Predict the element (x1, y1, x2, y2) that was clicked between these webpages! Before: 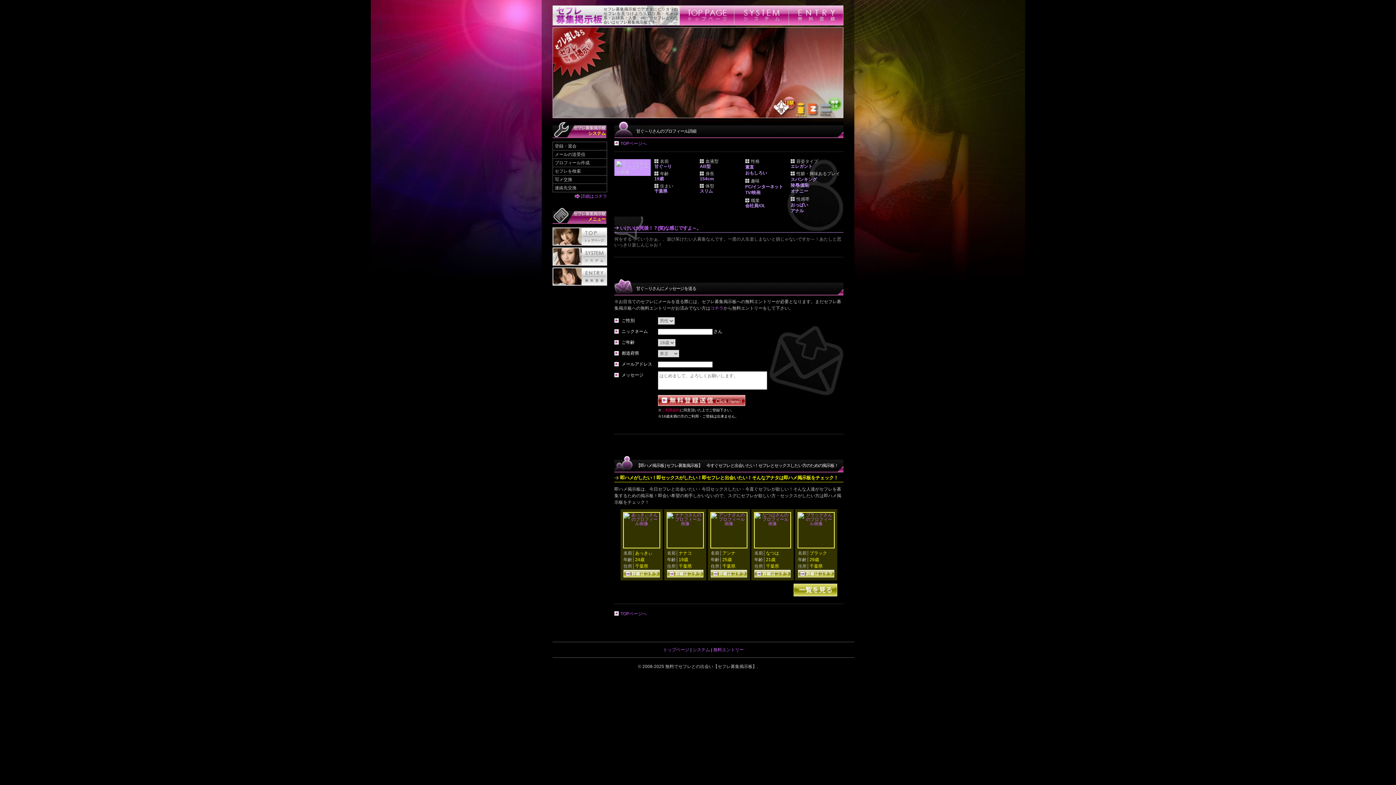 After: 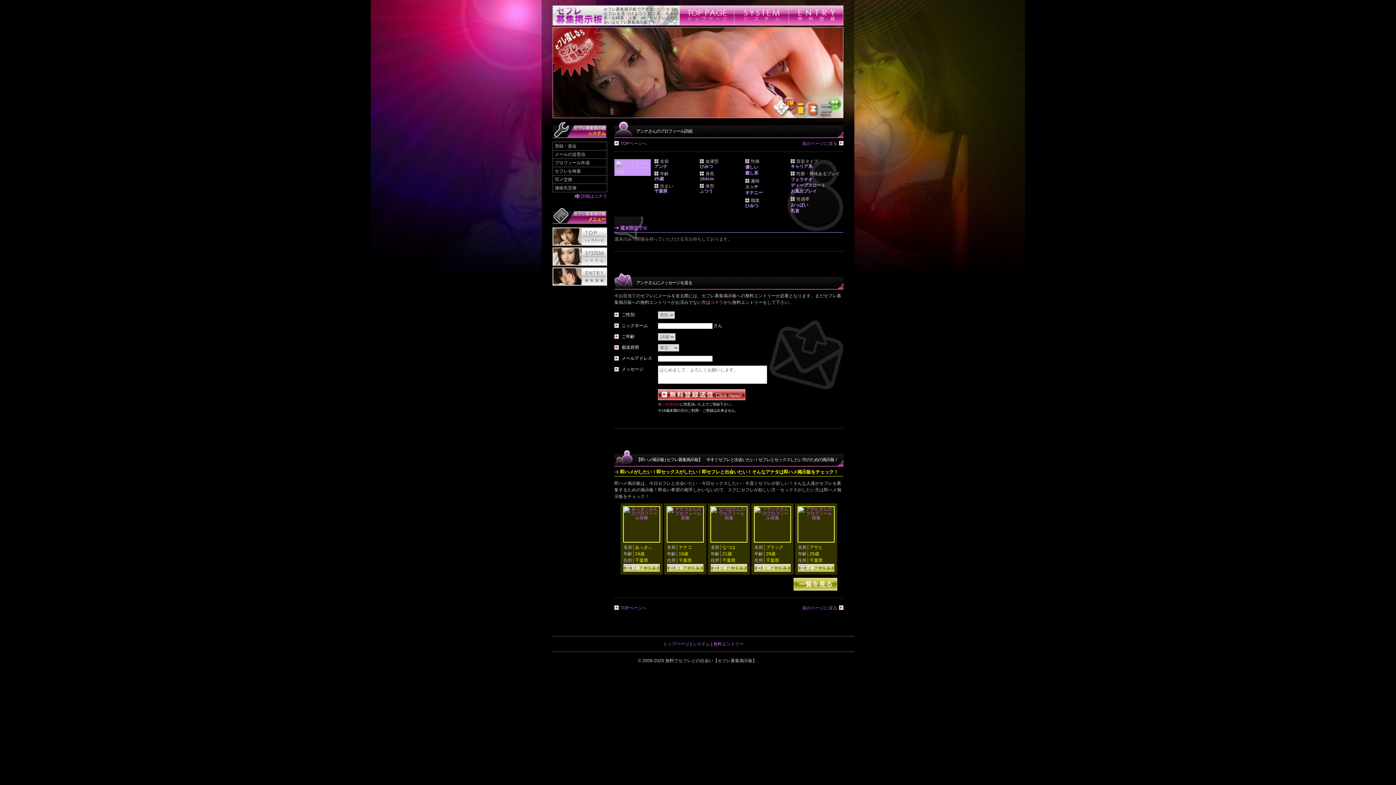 Action: bbox: (711, 521, 746, 526)